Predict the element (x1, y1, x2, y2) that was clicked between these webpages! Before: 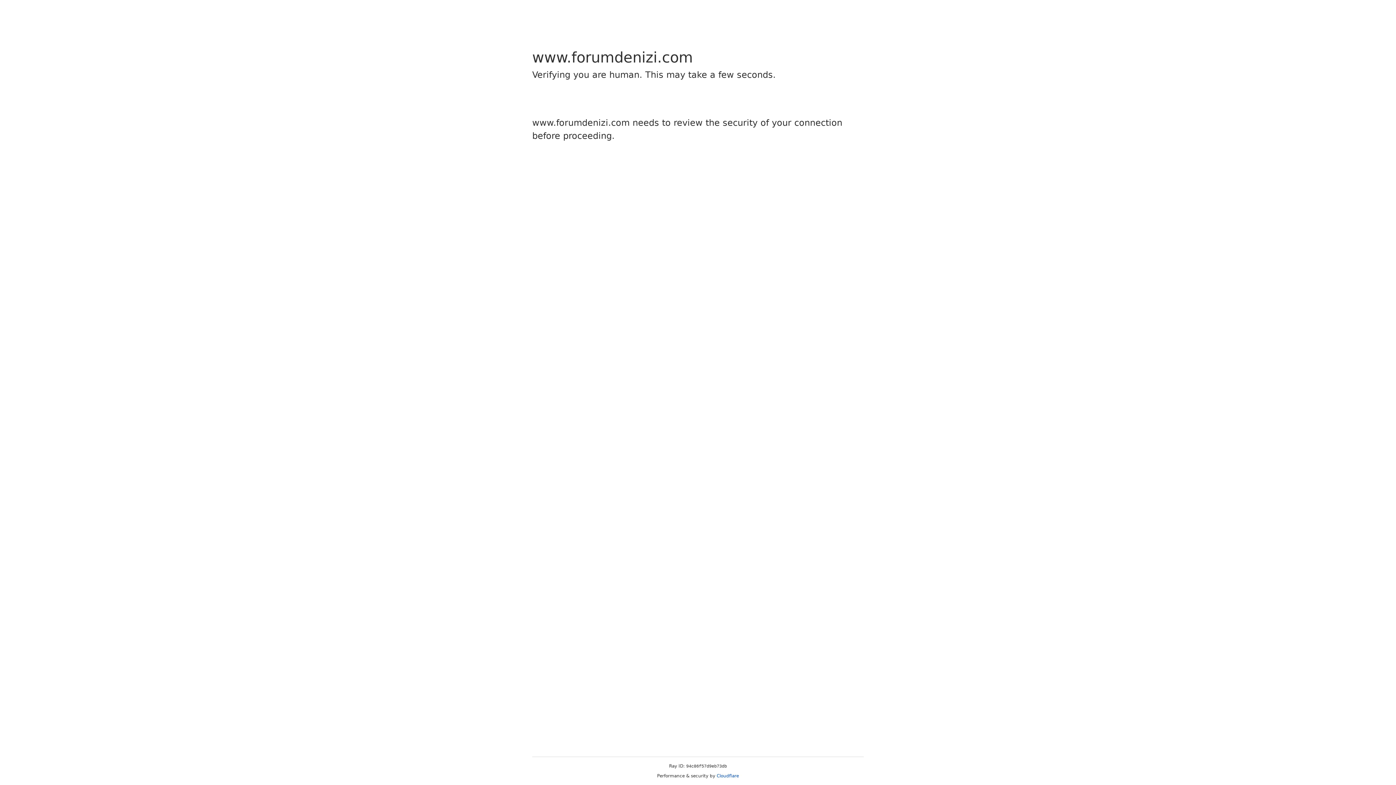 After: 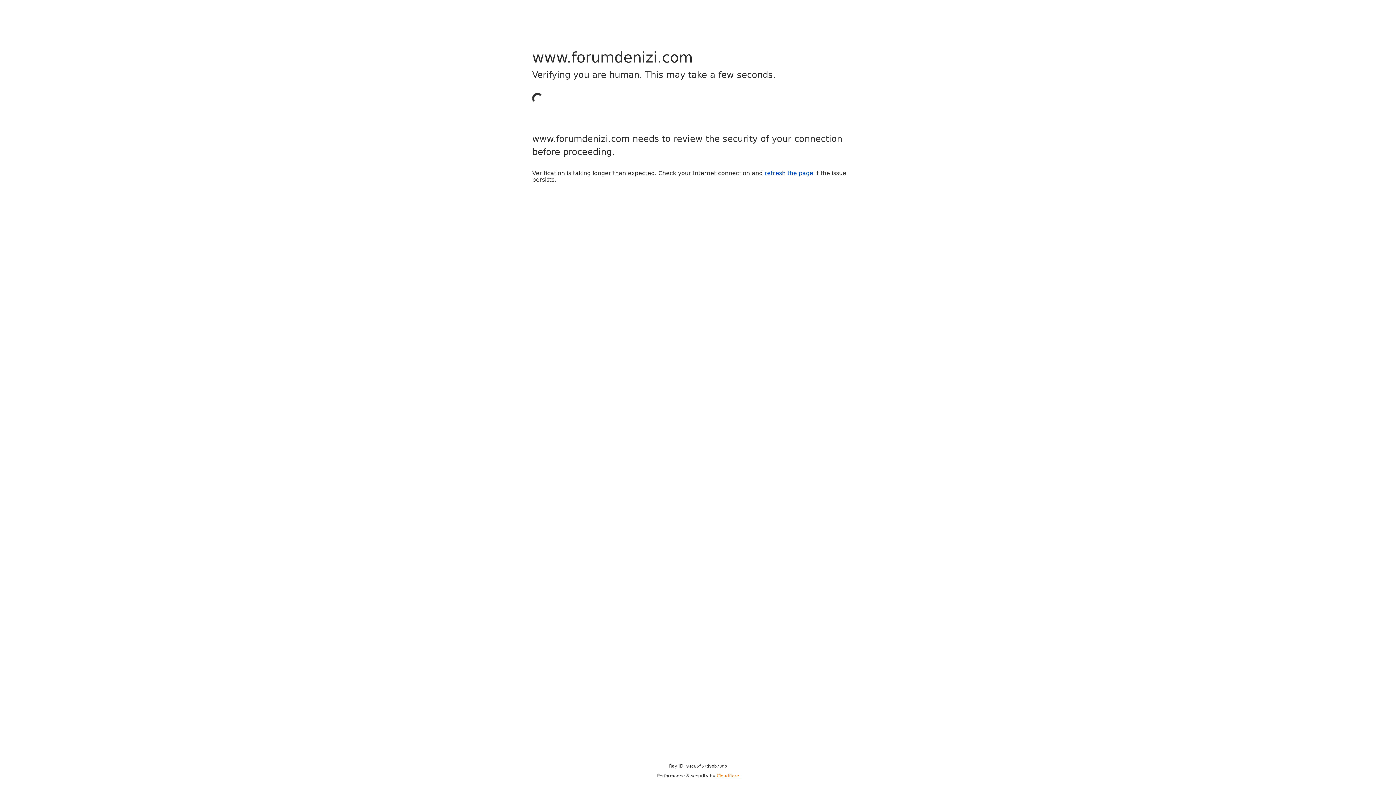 Action: bbox: (716, 773, 739, 778) label: Cloudflare